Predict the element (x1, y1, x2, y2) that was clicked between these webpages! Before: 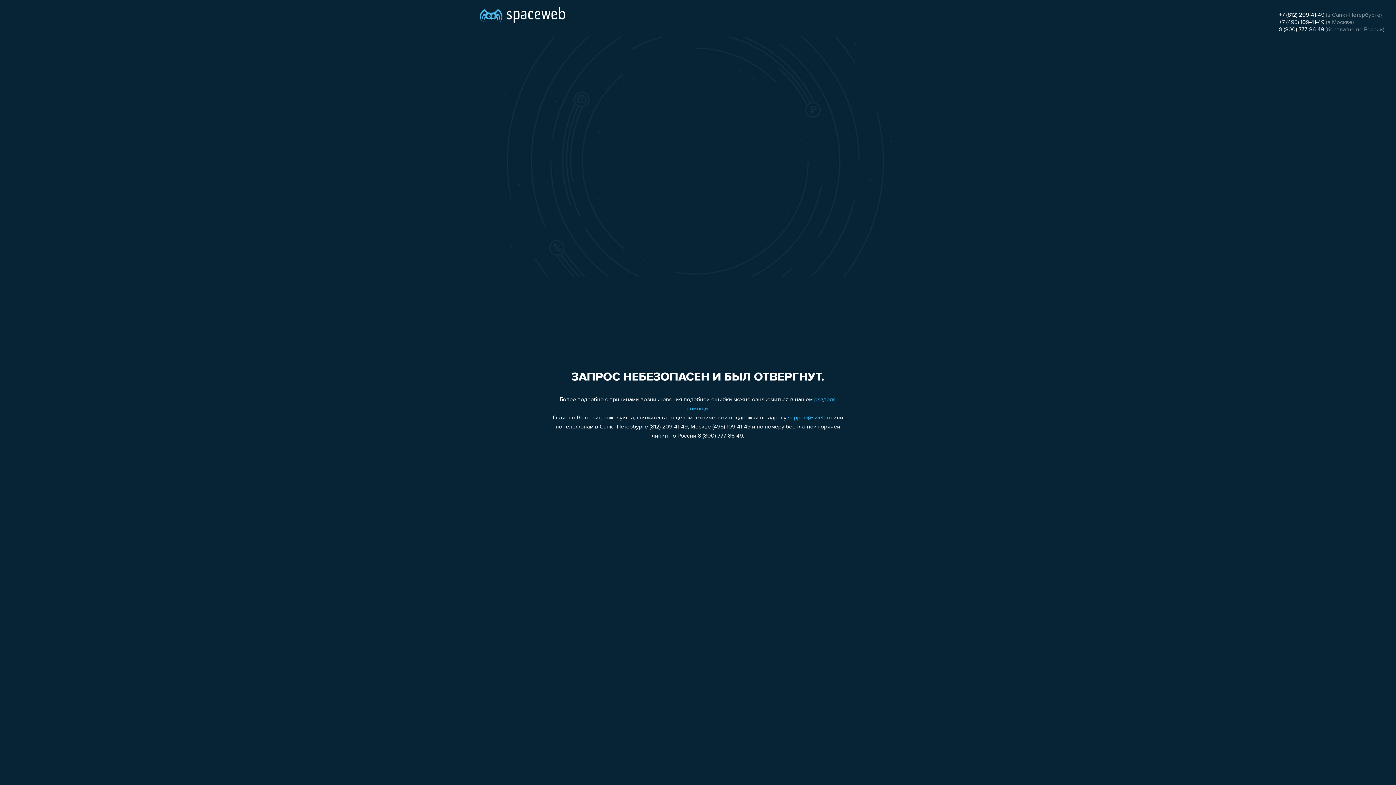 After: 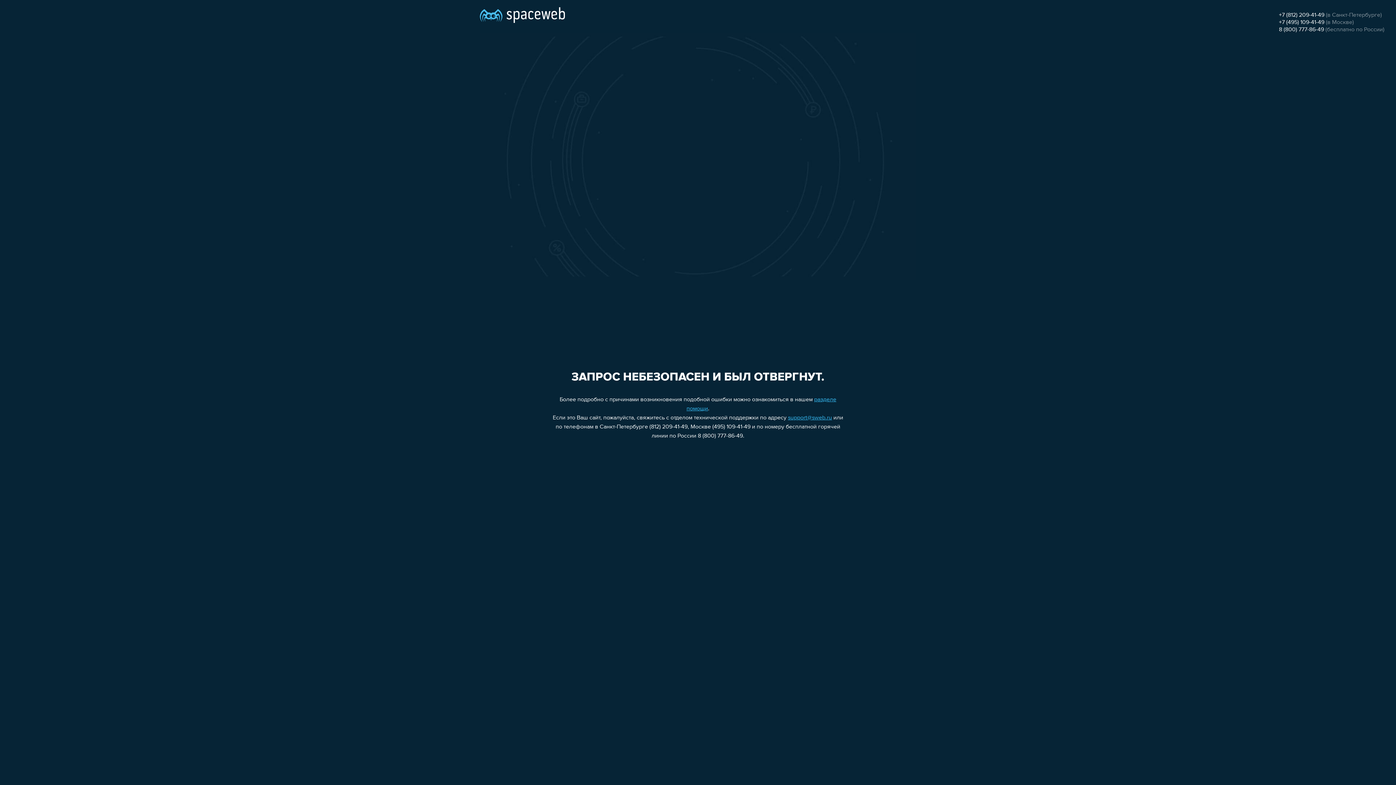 Action: label: support@sweb.ru bbox: (788, 415, 832, 421)